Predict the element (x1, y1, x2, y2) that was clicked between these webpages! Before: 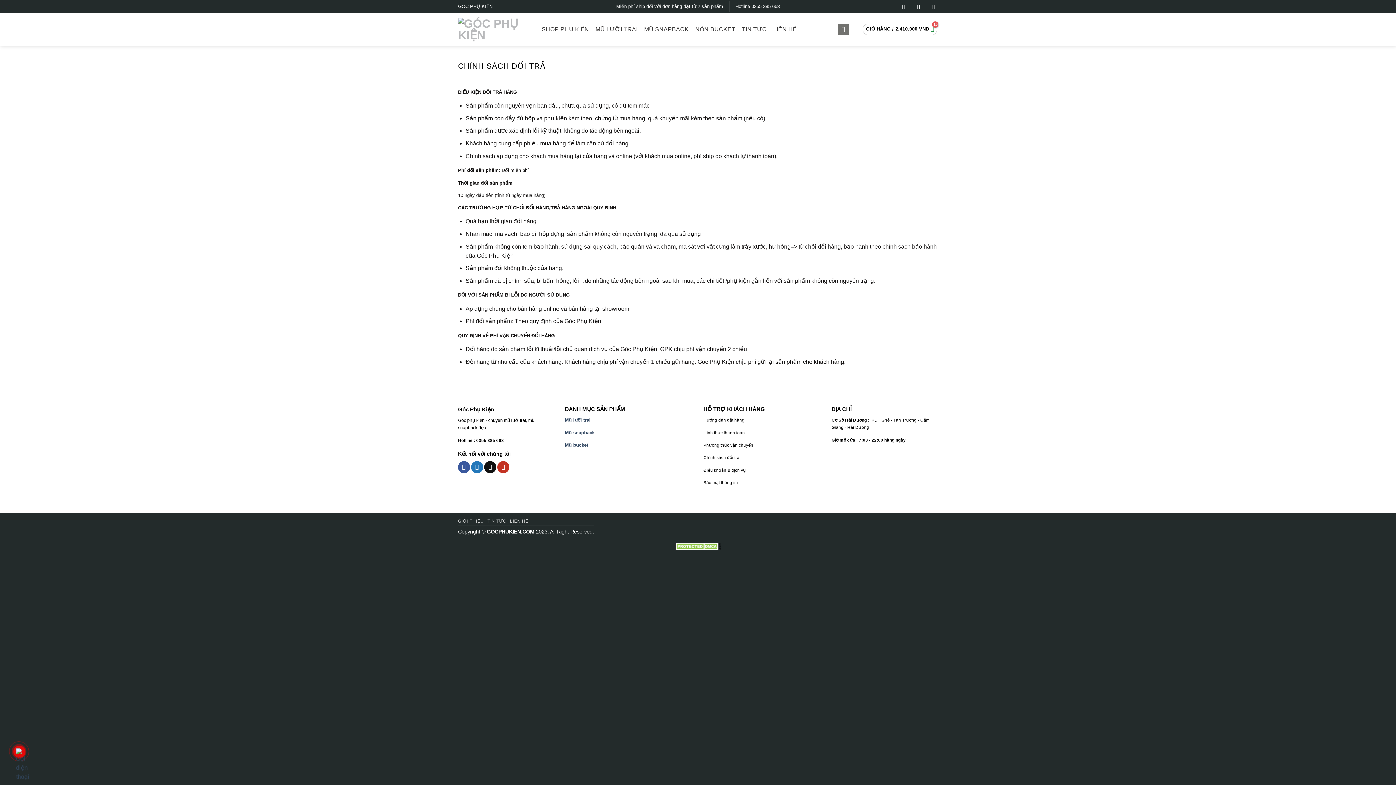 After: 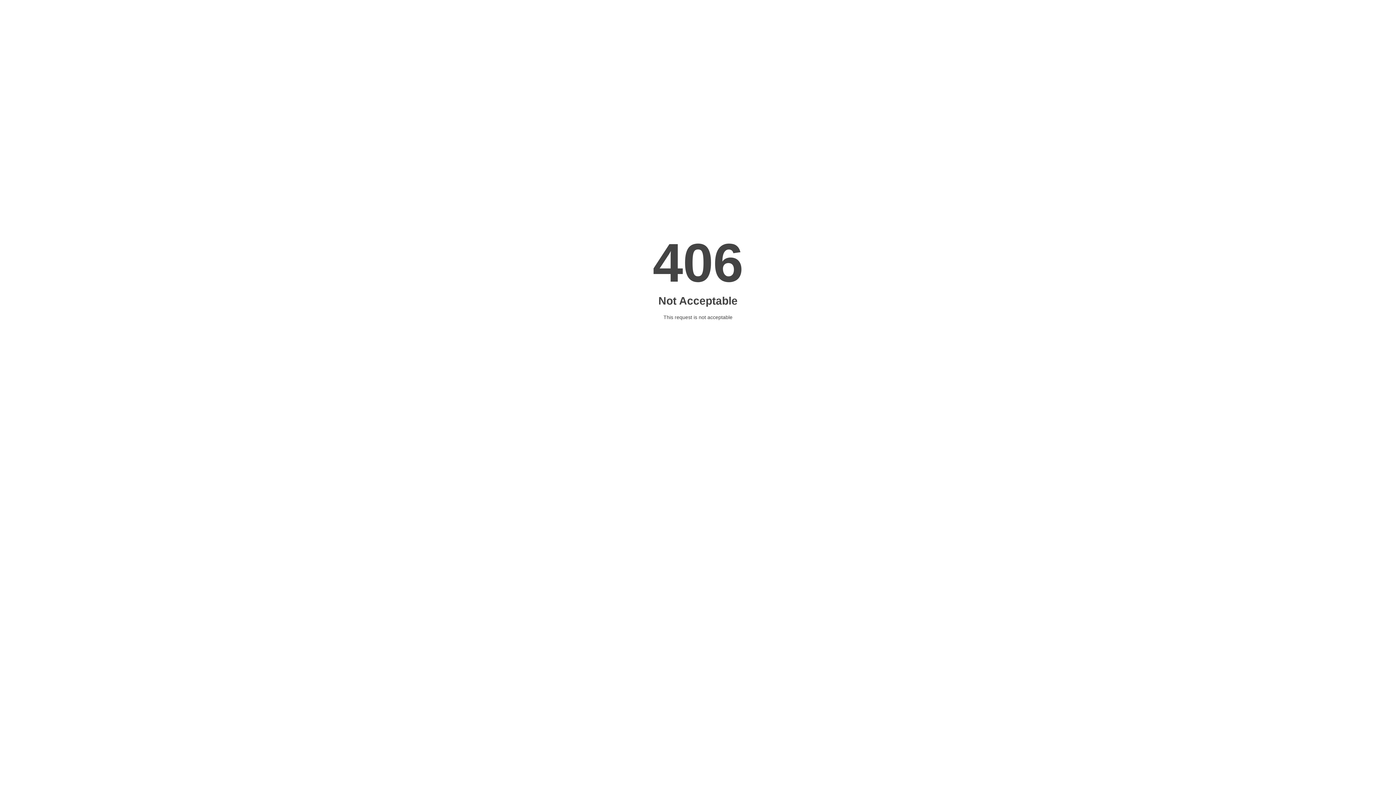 Action: label: LIÊN HỆ bbox: (773, 22, 796, 36)